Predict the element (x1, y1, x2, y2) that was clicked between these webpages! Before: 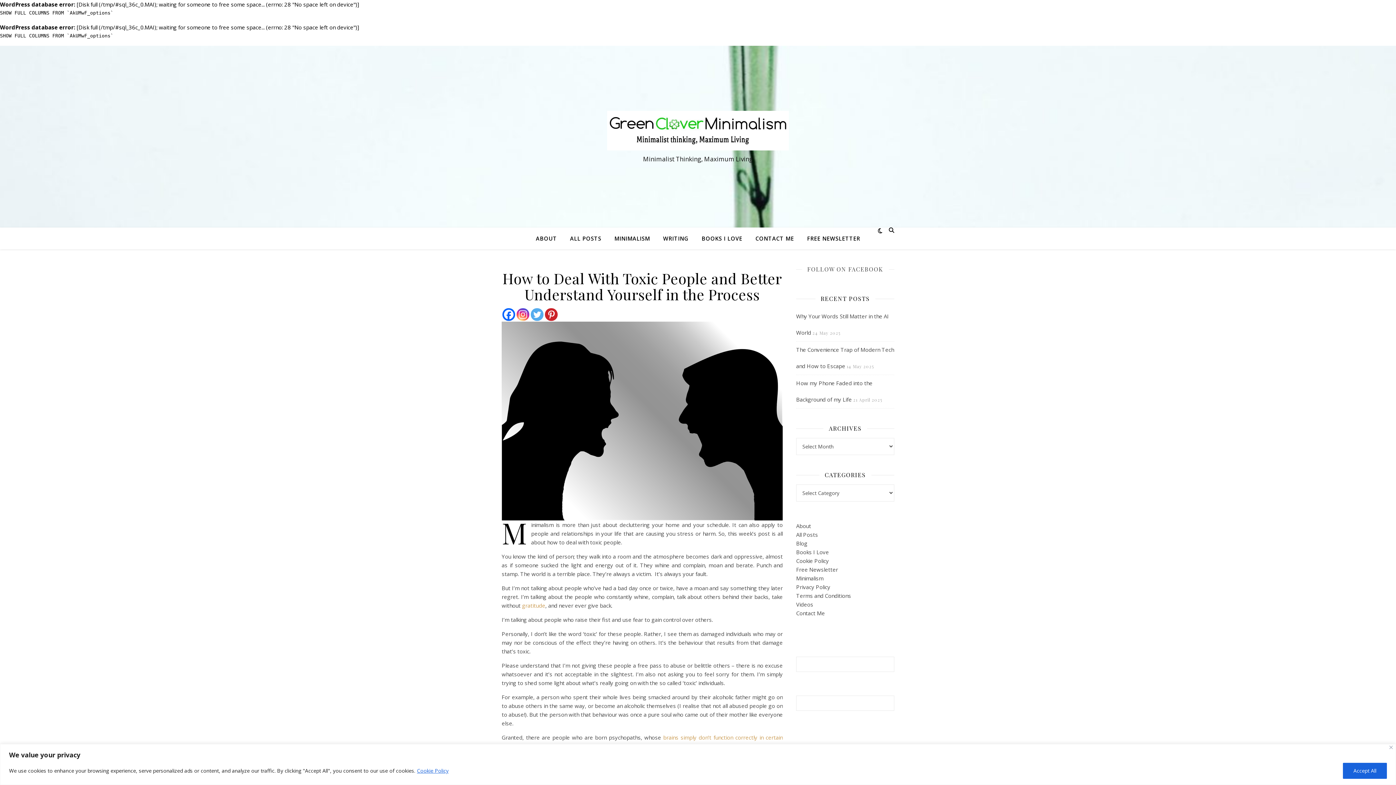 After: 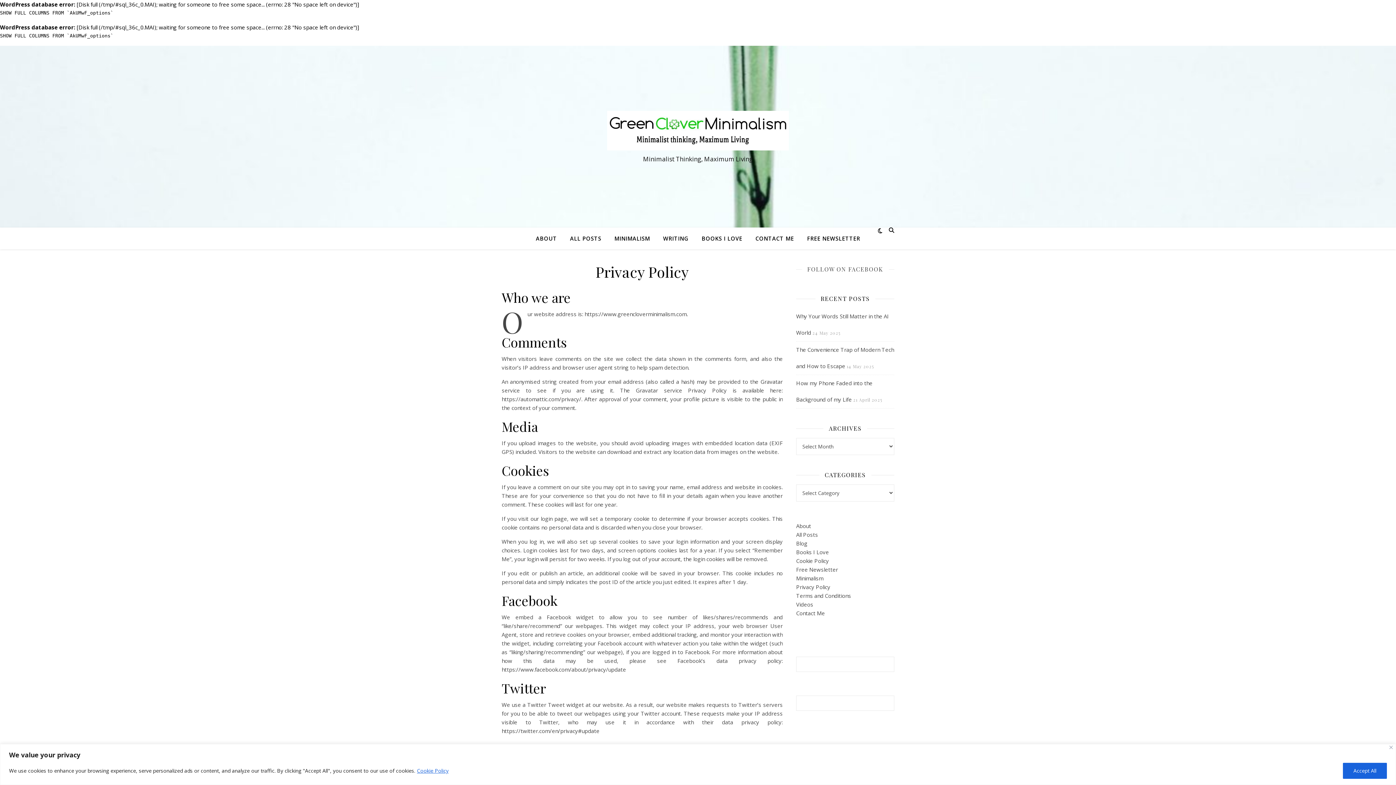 Action: bbox: (796, 583, 830, 590) label: Privacy Policy